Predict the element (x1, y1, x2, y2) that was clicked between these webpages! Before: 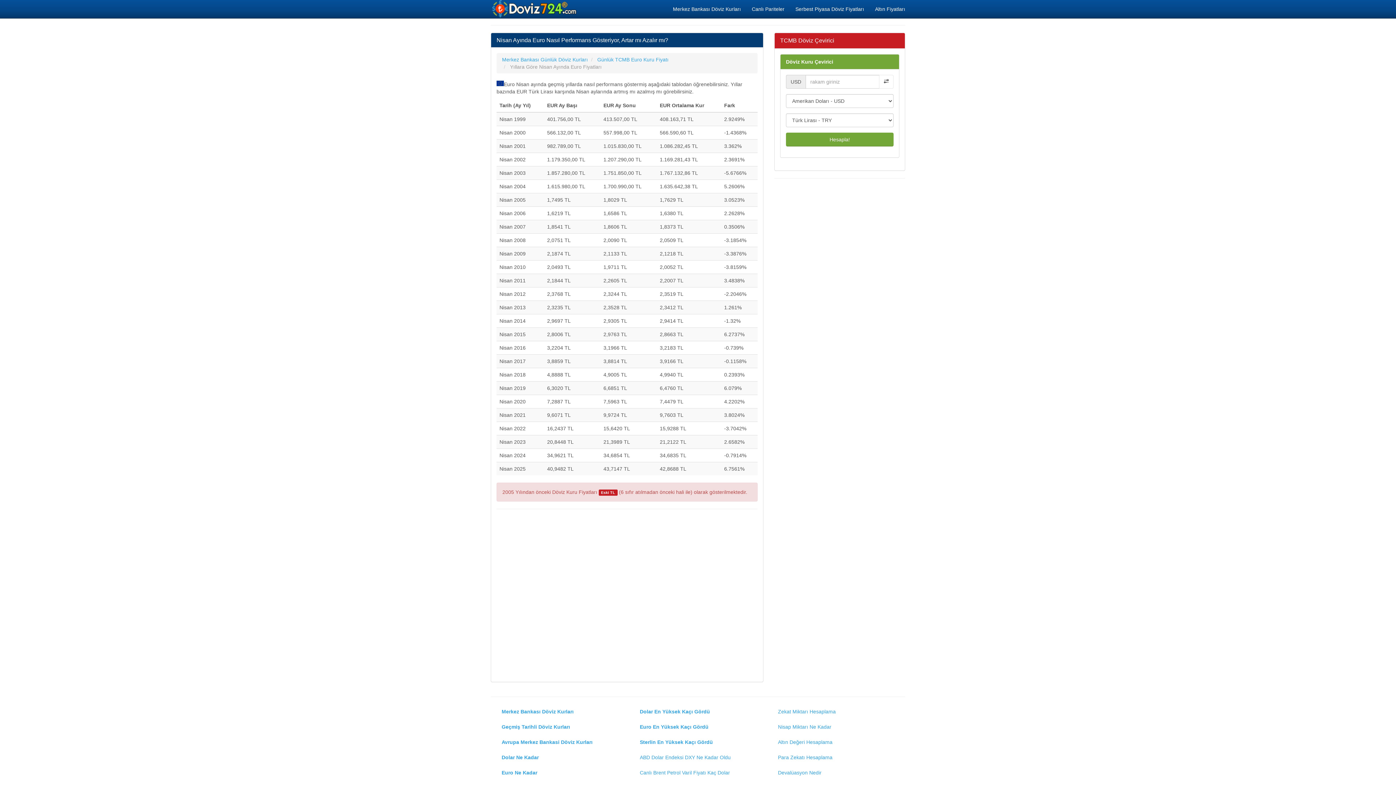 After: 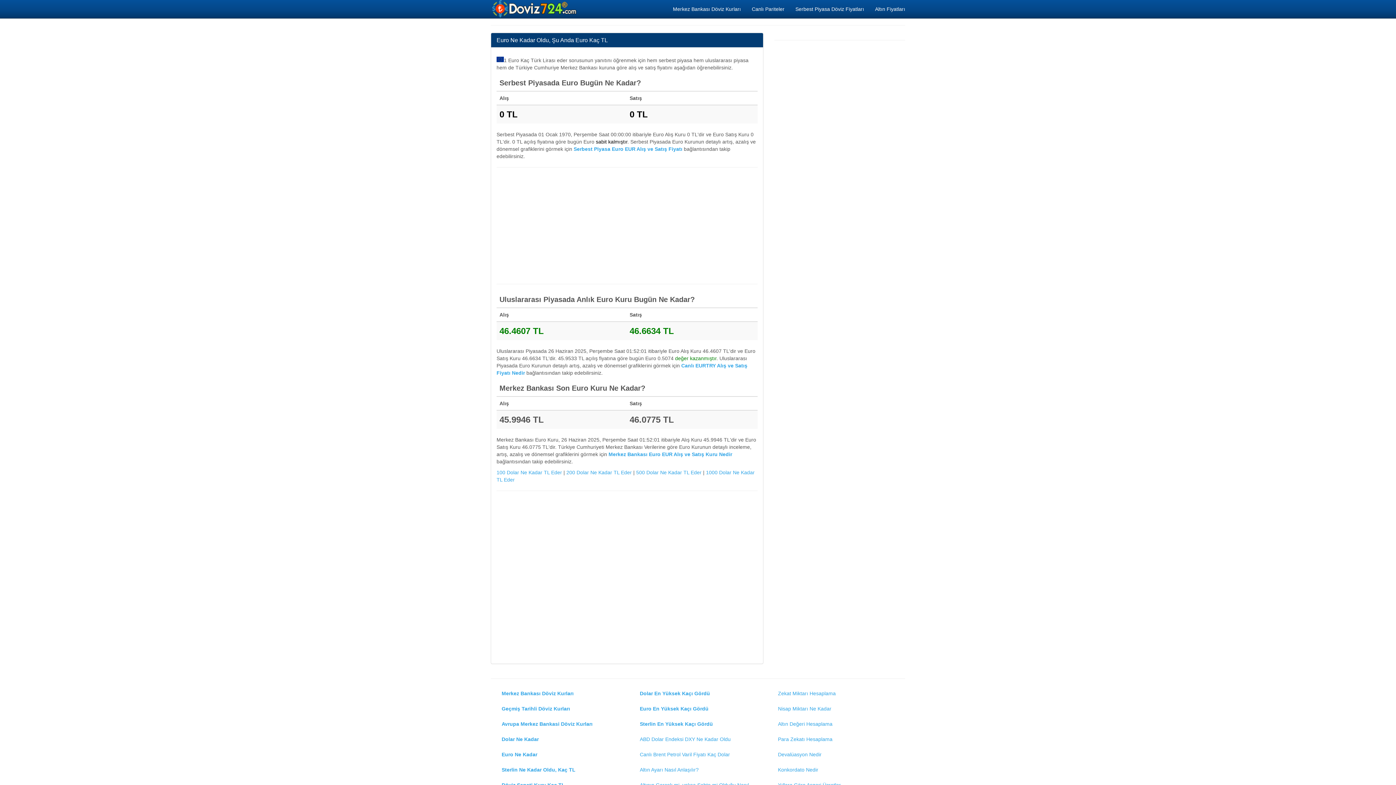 Action: bbox: (496, 765, 623, 780) label: Euro Ne Kadar